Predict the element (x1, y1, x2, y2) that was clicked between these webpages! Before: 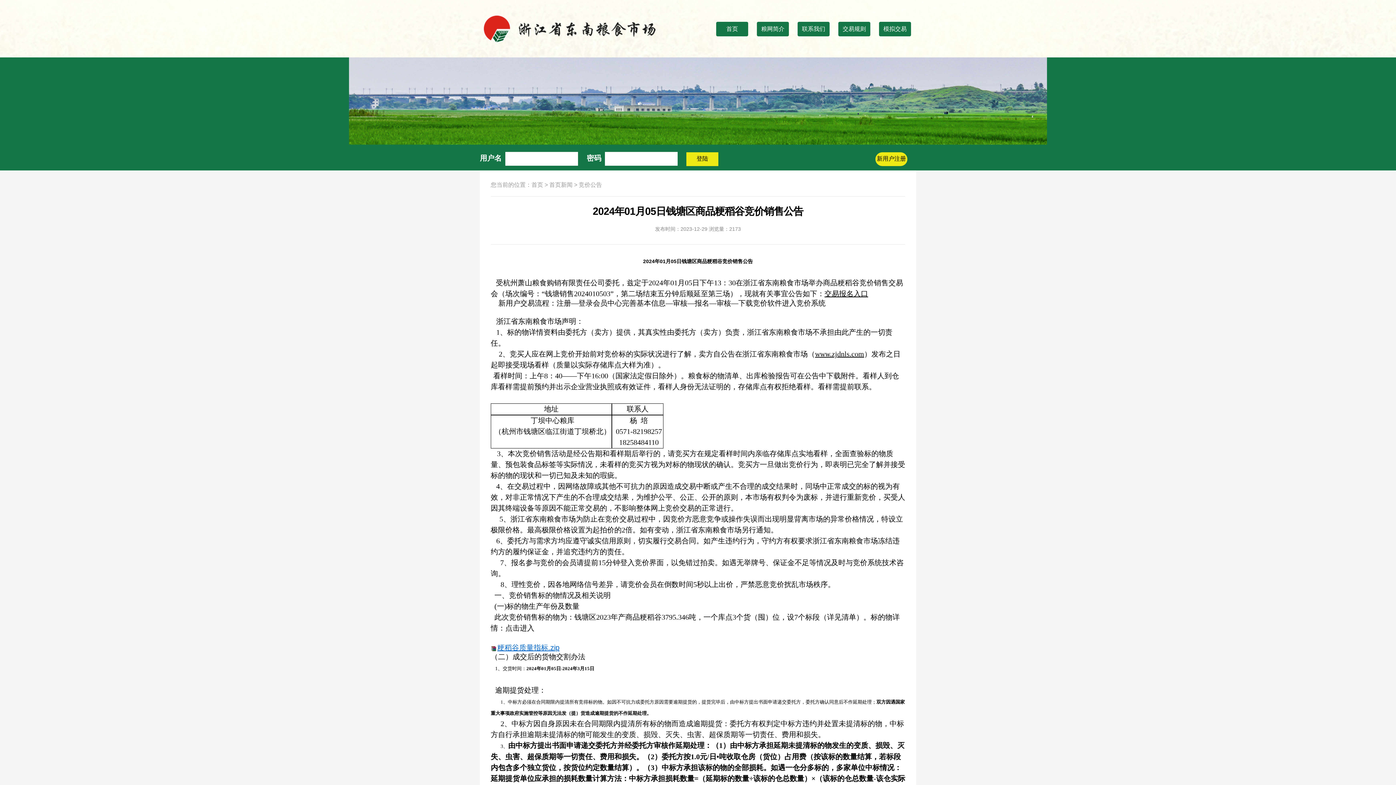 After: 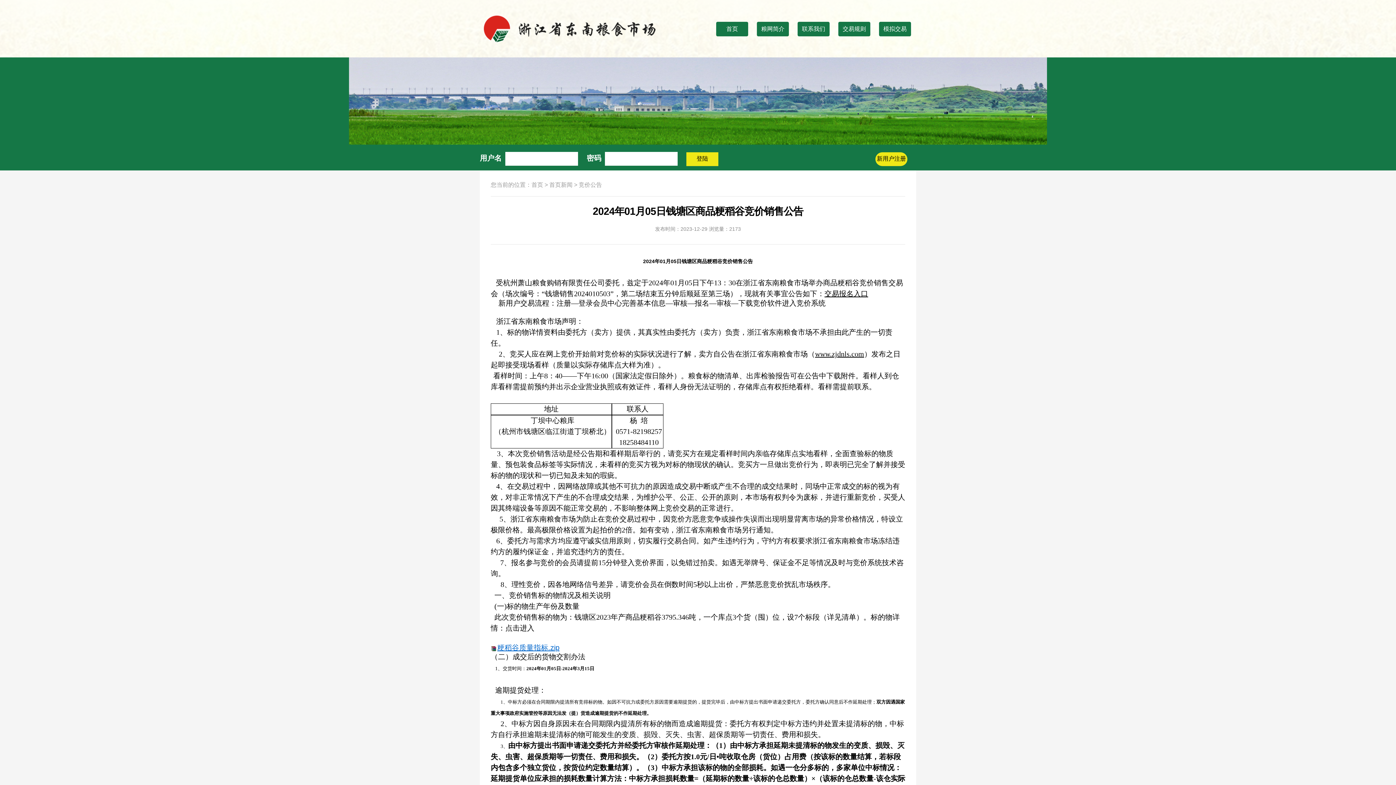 Action: bbox: (586, 154, 601, 162) label: 密码